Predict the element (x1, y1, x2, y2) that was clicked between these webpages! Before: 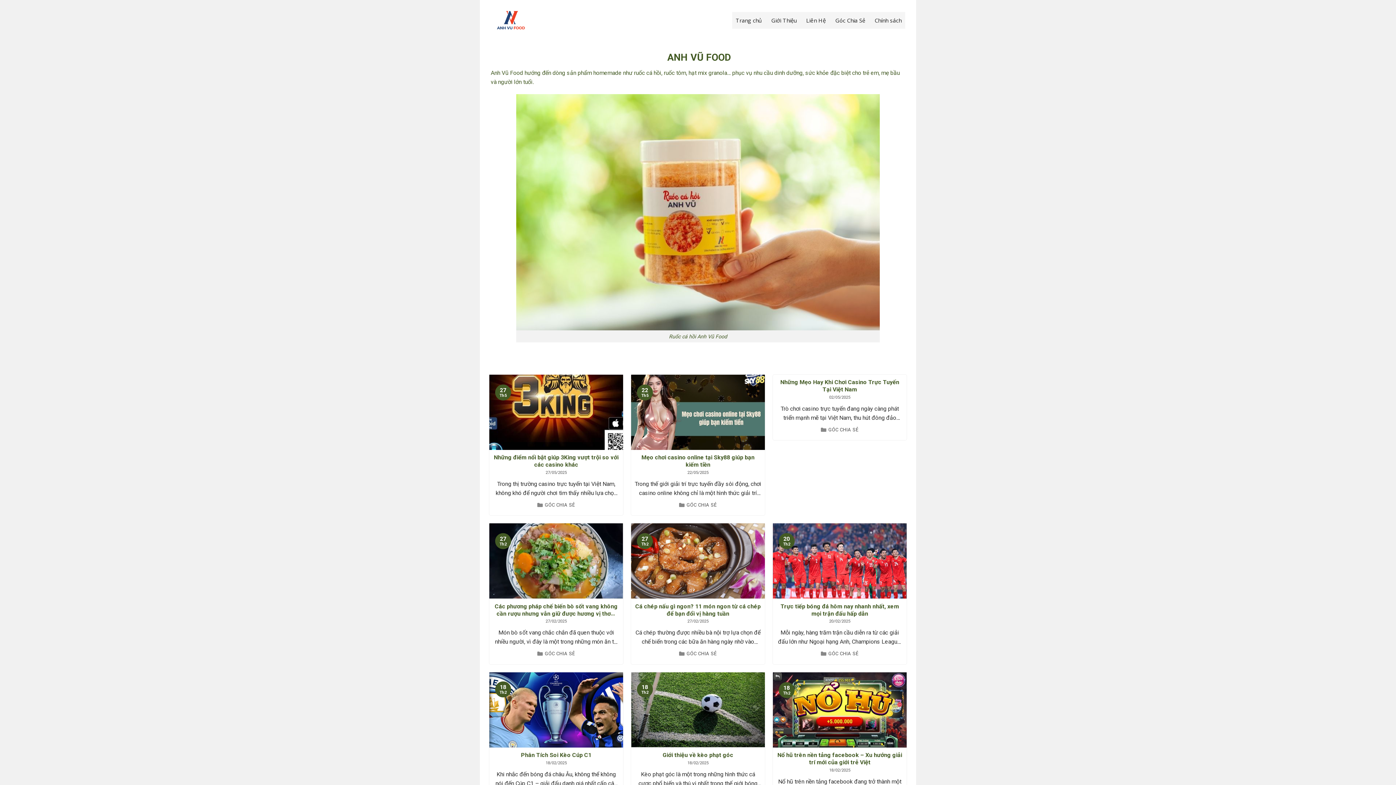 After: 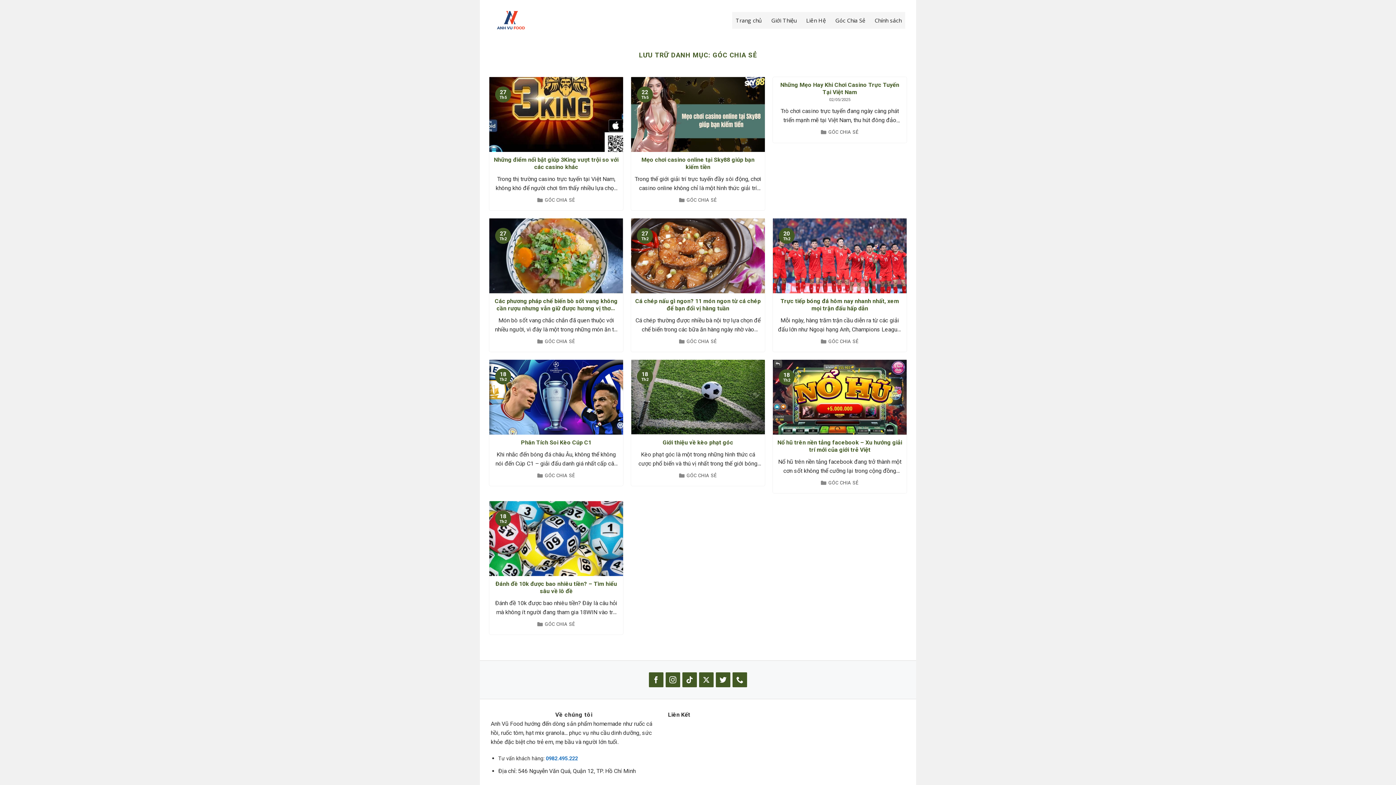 Action: label: Góc Chia Sẻ bbox: (835, 13, 865, 26)